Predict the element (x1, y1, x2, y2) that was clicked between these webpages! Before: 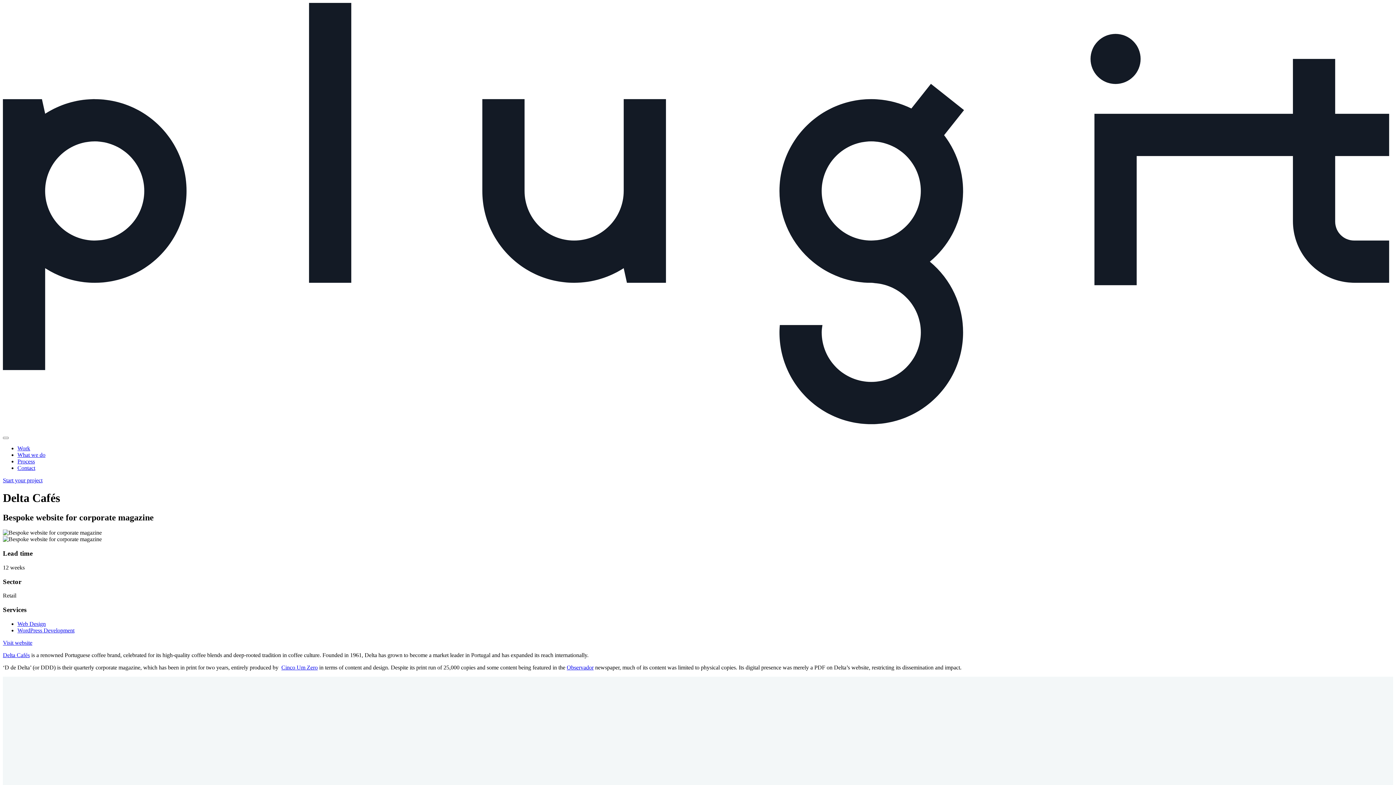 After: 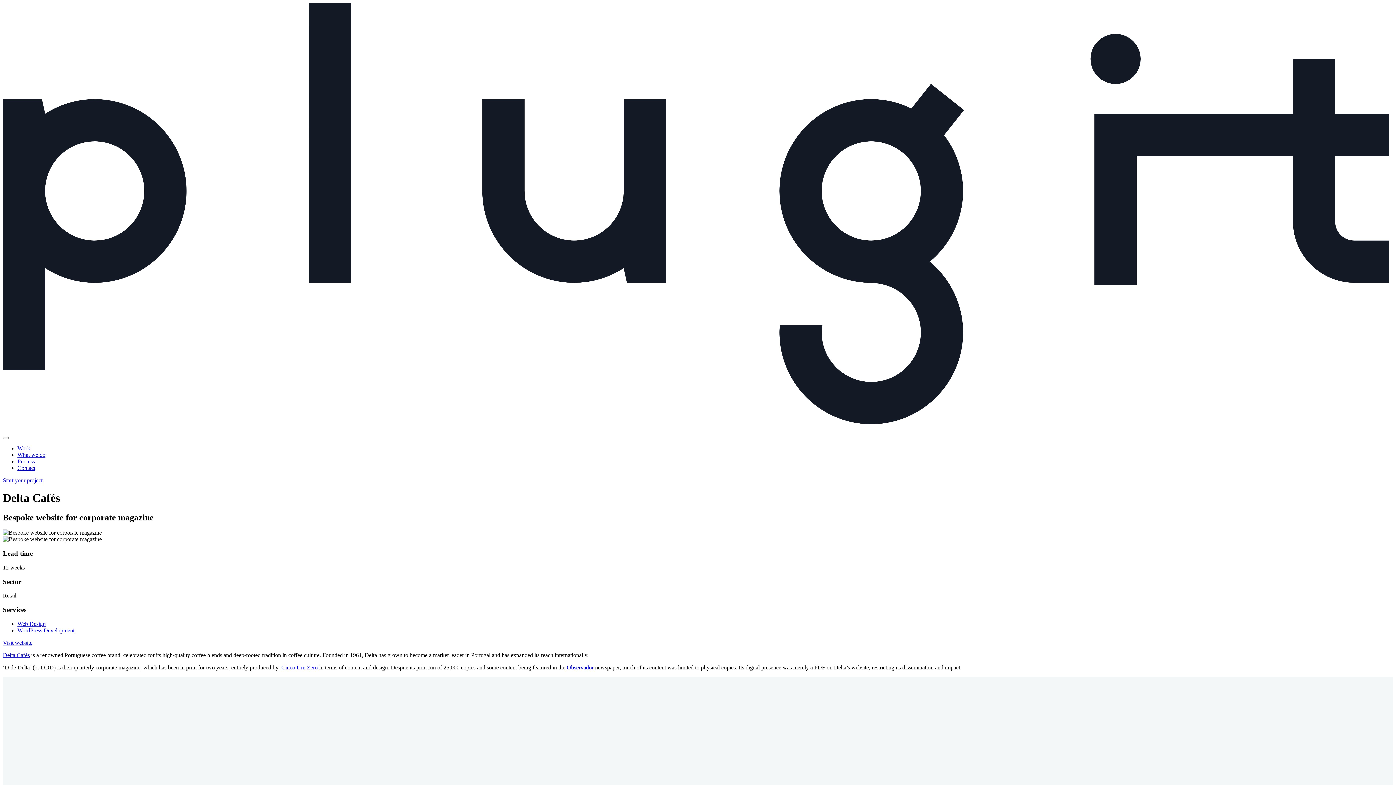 Action: bbox: (2, 652, 29, 658) label: Delta Cafés